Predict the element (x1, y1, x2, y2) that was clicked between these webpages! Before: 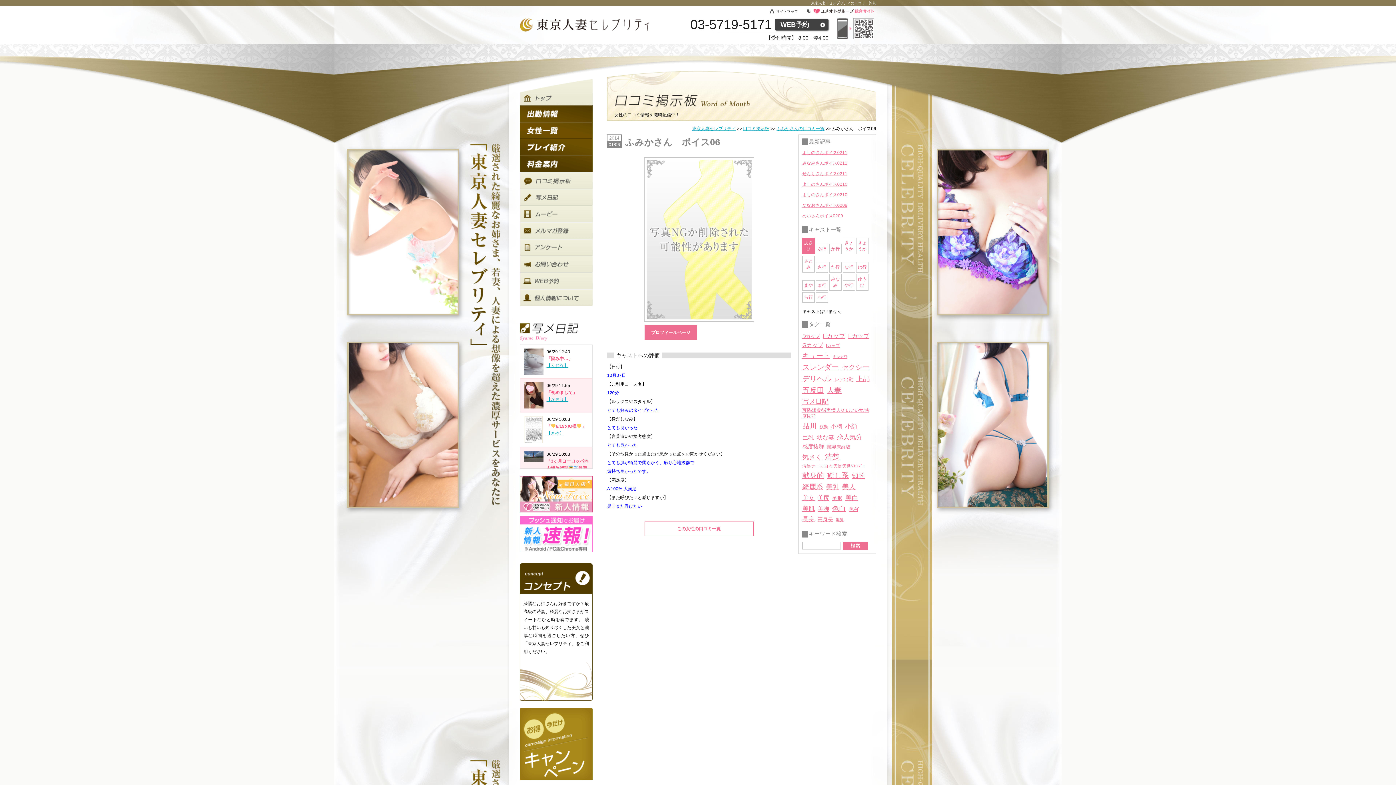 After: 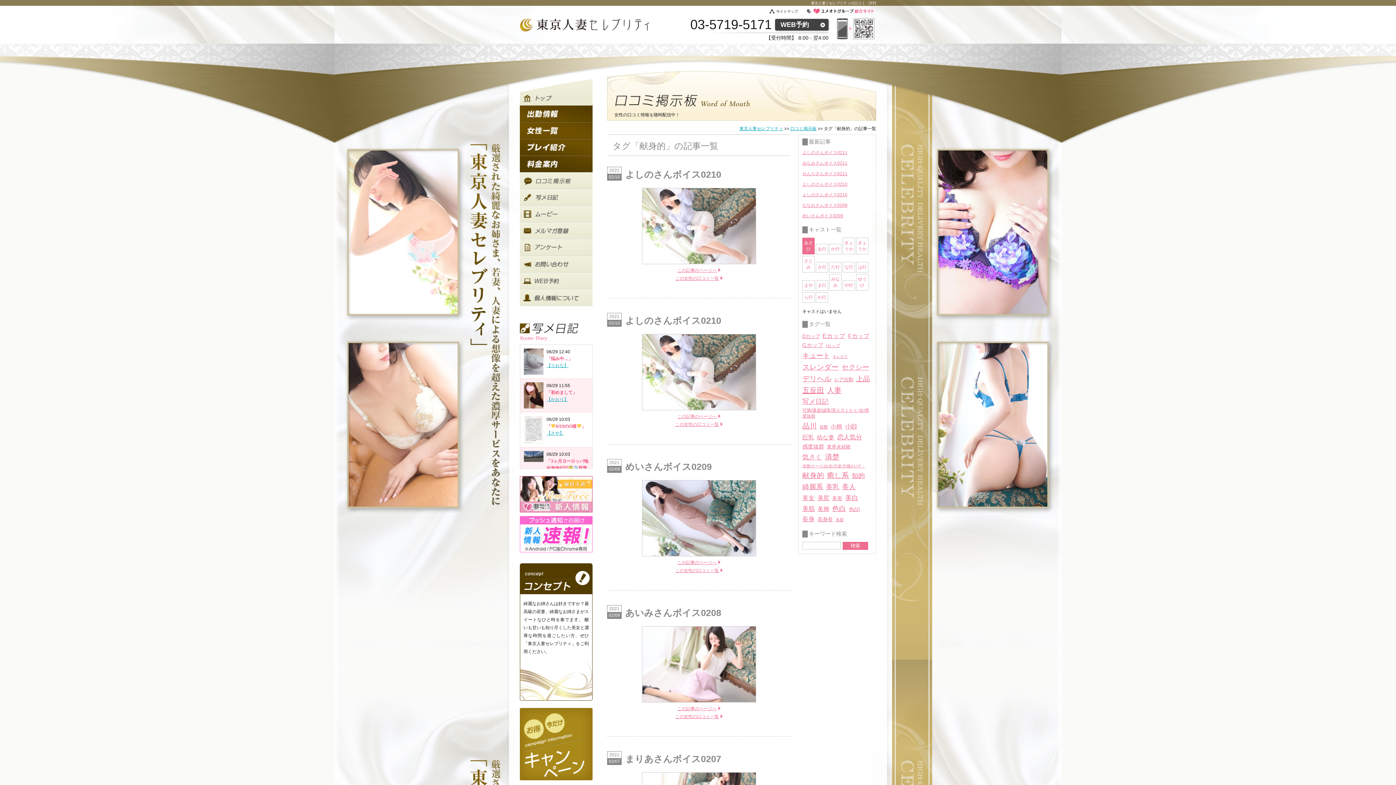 Action: bbox: (802, 471, 824, 479) label: 献身的